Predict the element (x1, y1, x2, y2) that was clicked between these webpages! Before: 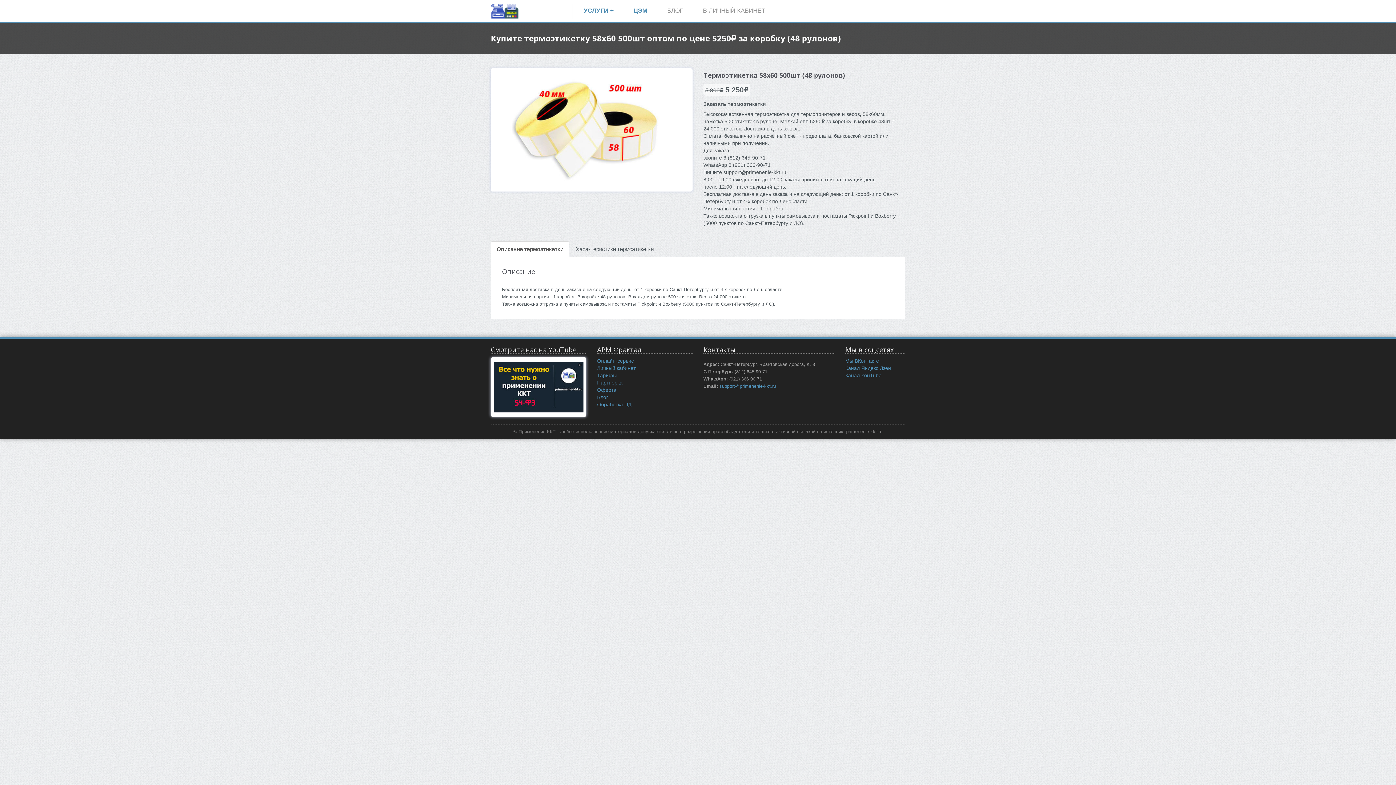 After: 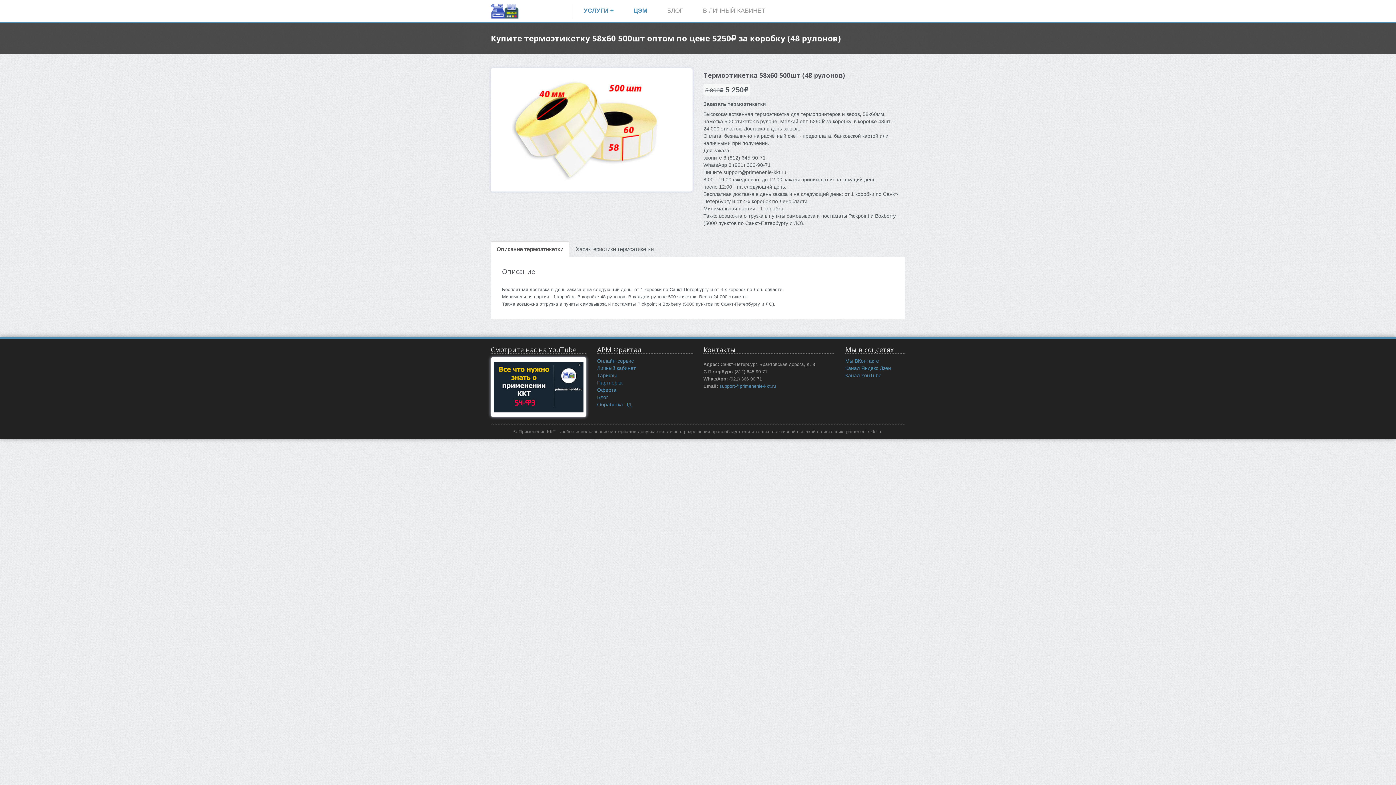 Action: bbox: (490, 241, 569, 257) label: Описание термоэтикетки